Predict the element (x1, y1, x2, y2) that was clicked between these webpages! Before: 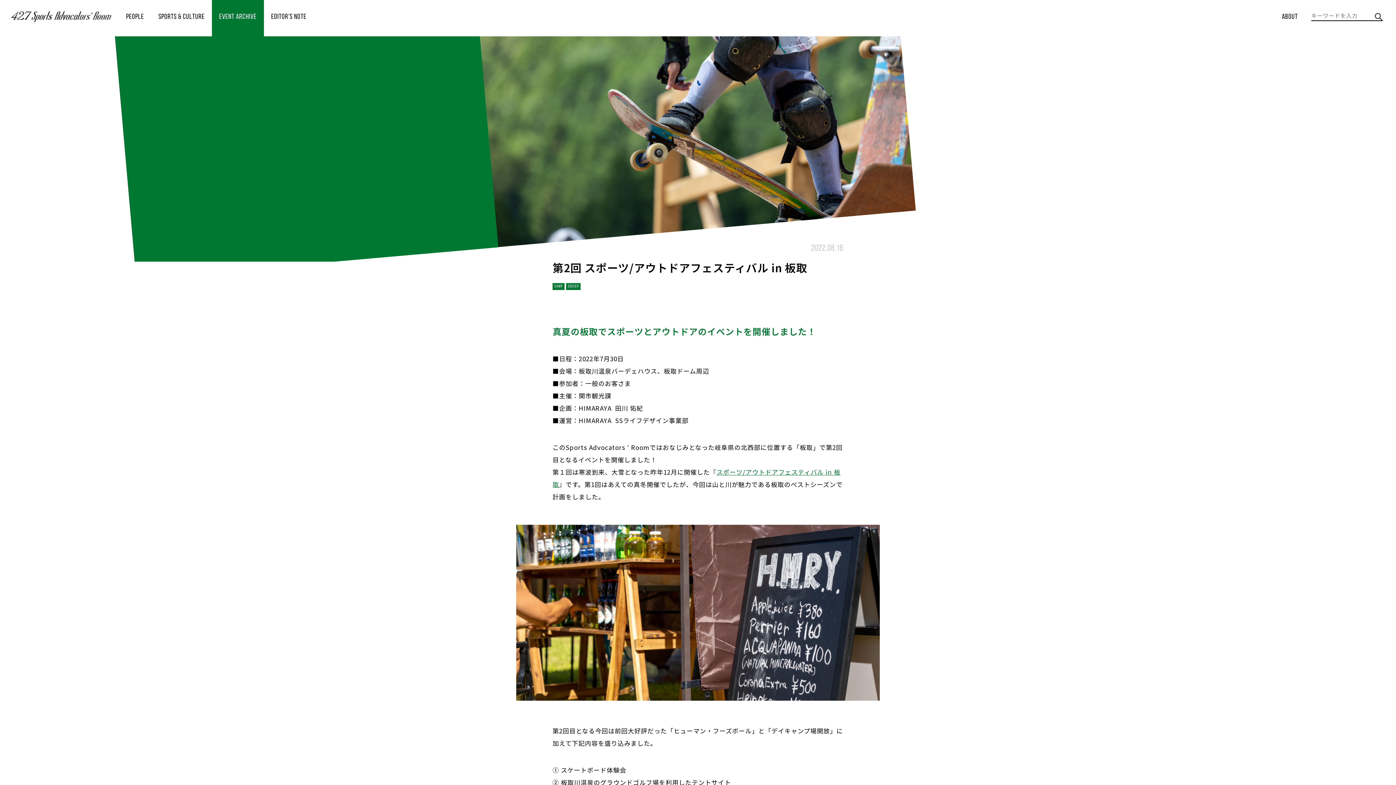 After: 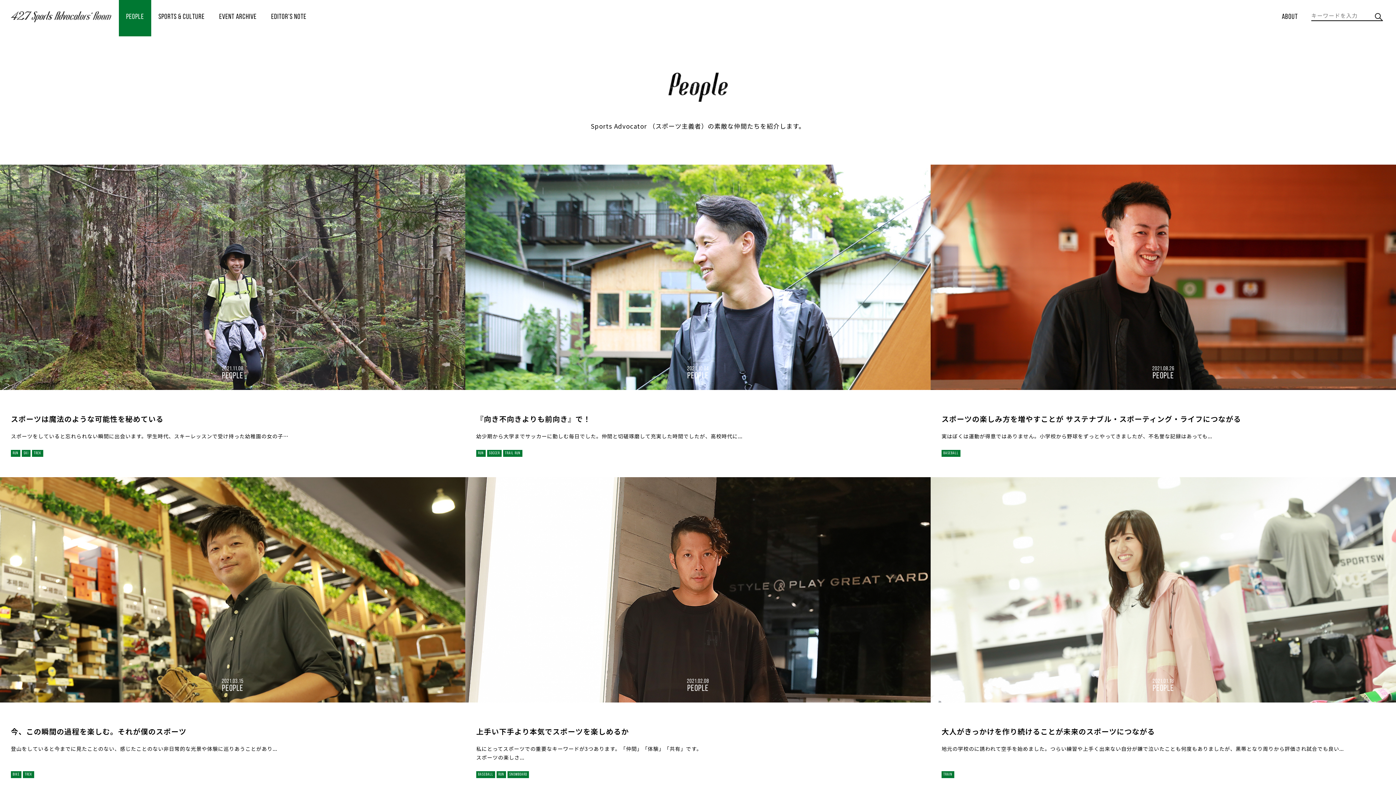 Action: label: PEOPLE bbox: (118, 0, 151, 36)